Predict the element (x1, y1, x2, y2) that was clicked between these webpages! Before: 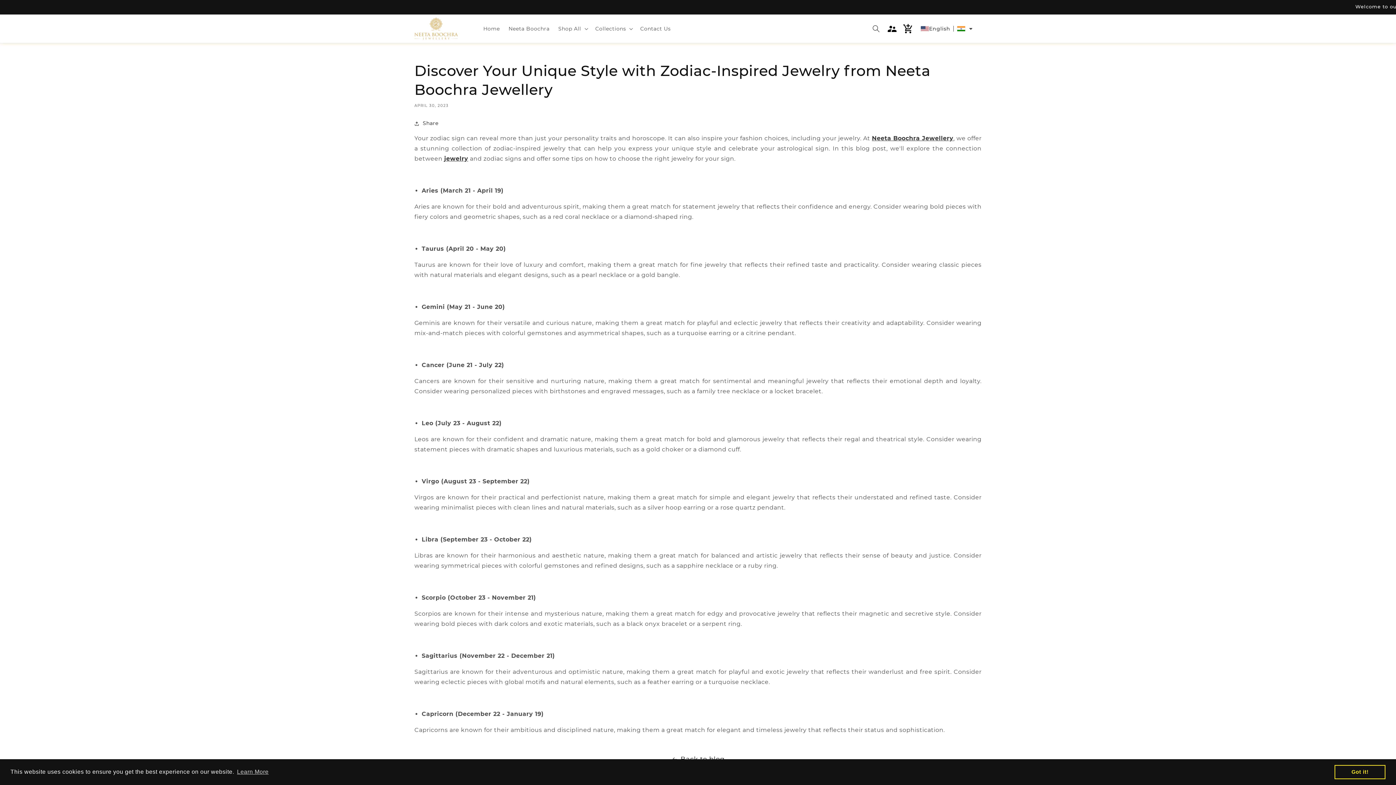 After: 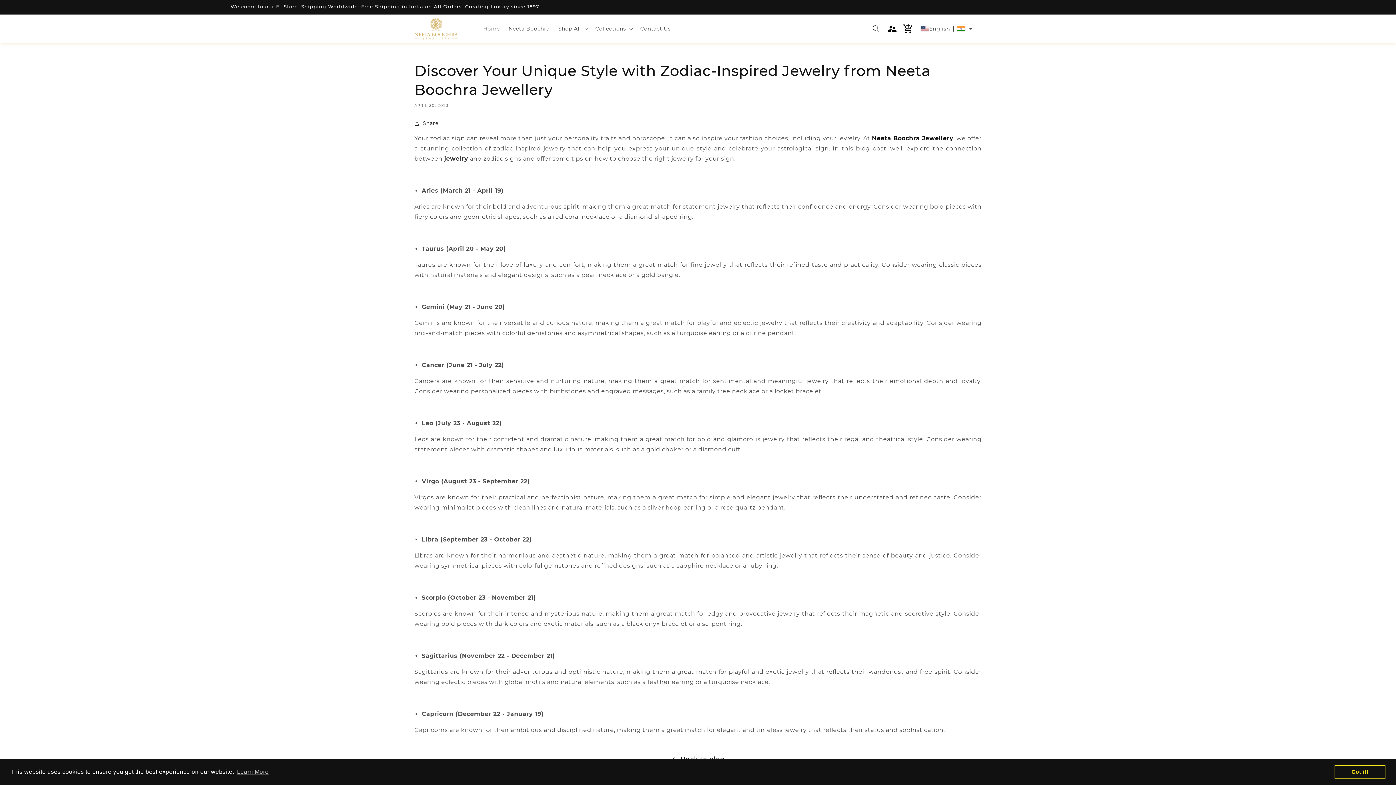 Action: bbox: (872, 134, 953, 141) label: Neeta Boochra Jewellery